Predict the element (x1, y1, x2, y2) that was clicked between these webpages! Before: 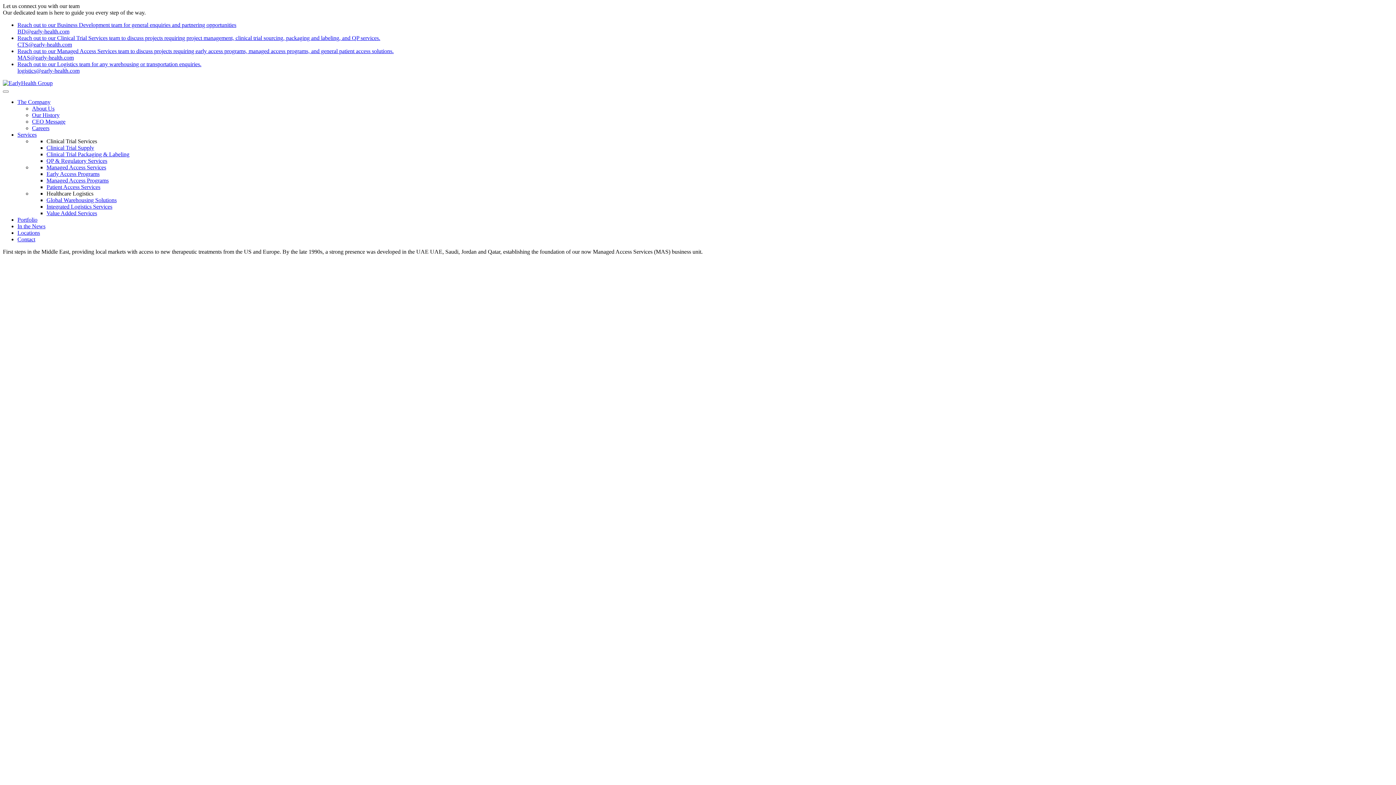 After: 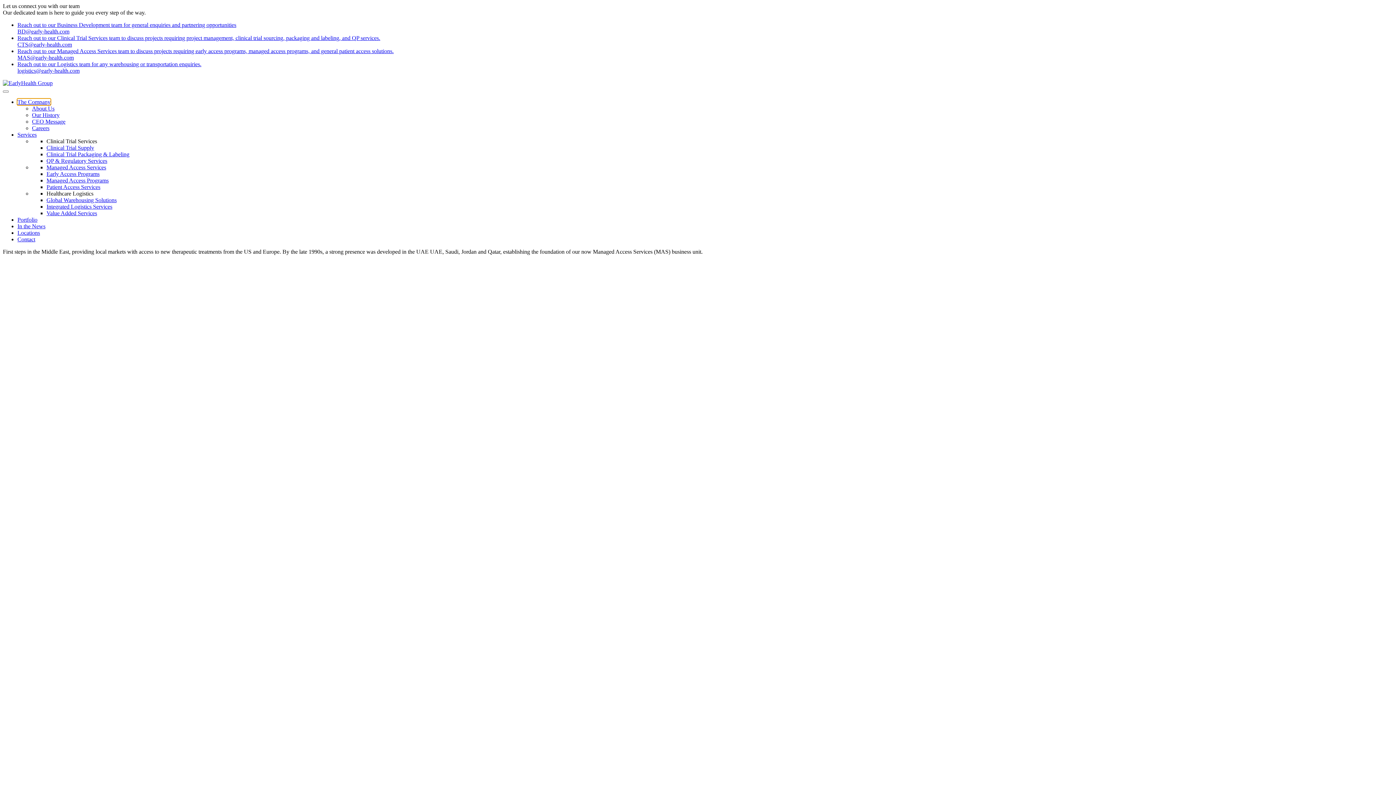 Action: bbox: (17, 98, 50, 105) label: The Company